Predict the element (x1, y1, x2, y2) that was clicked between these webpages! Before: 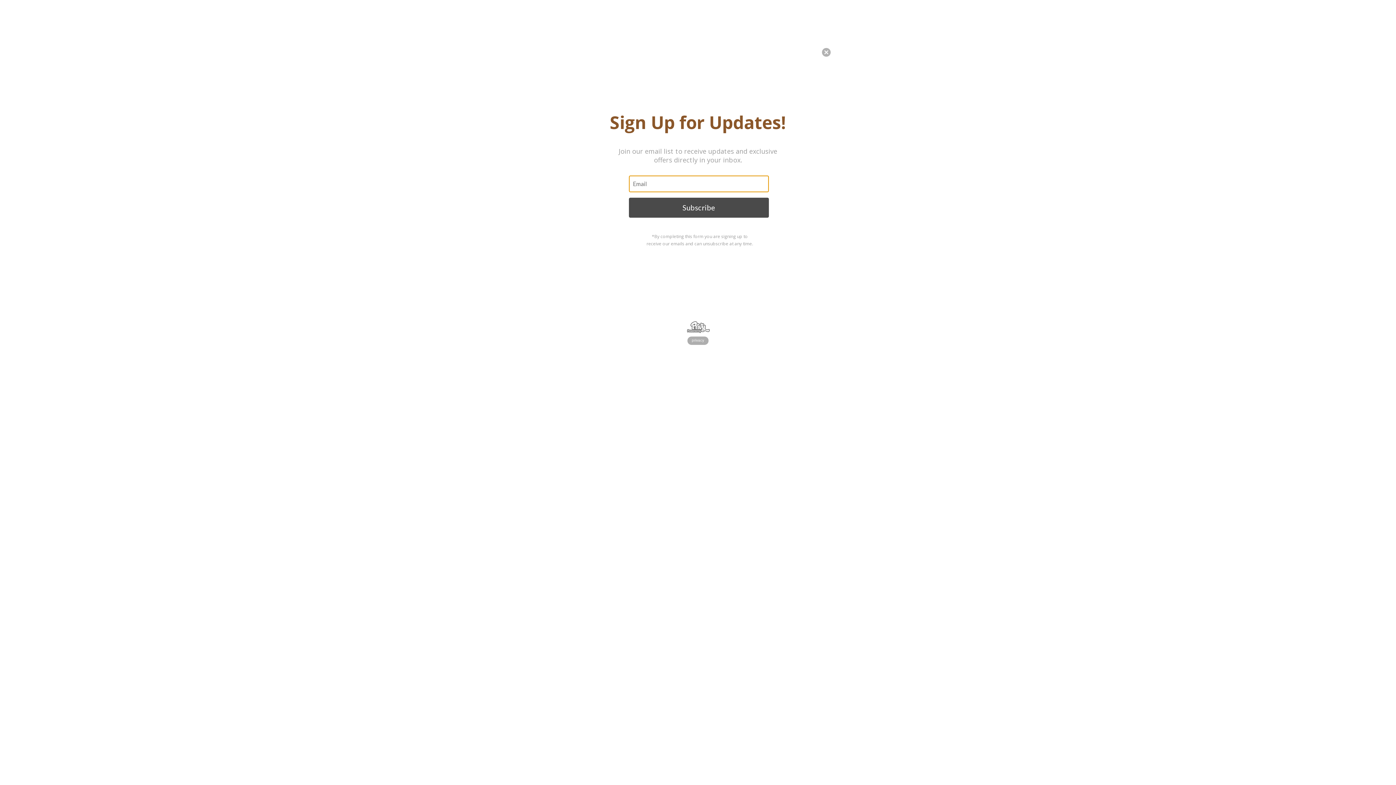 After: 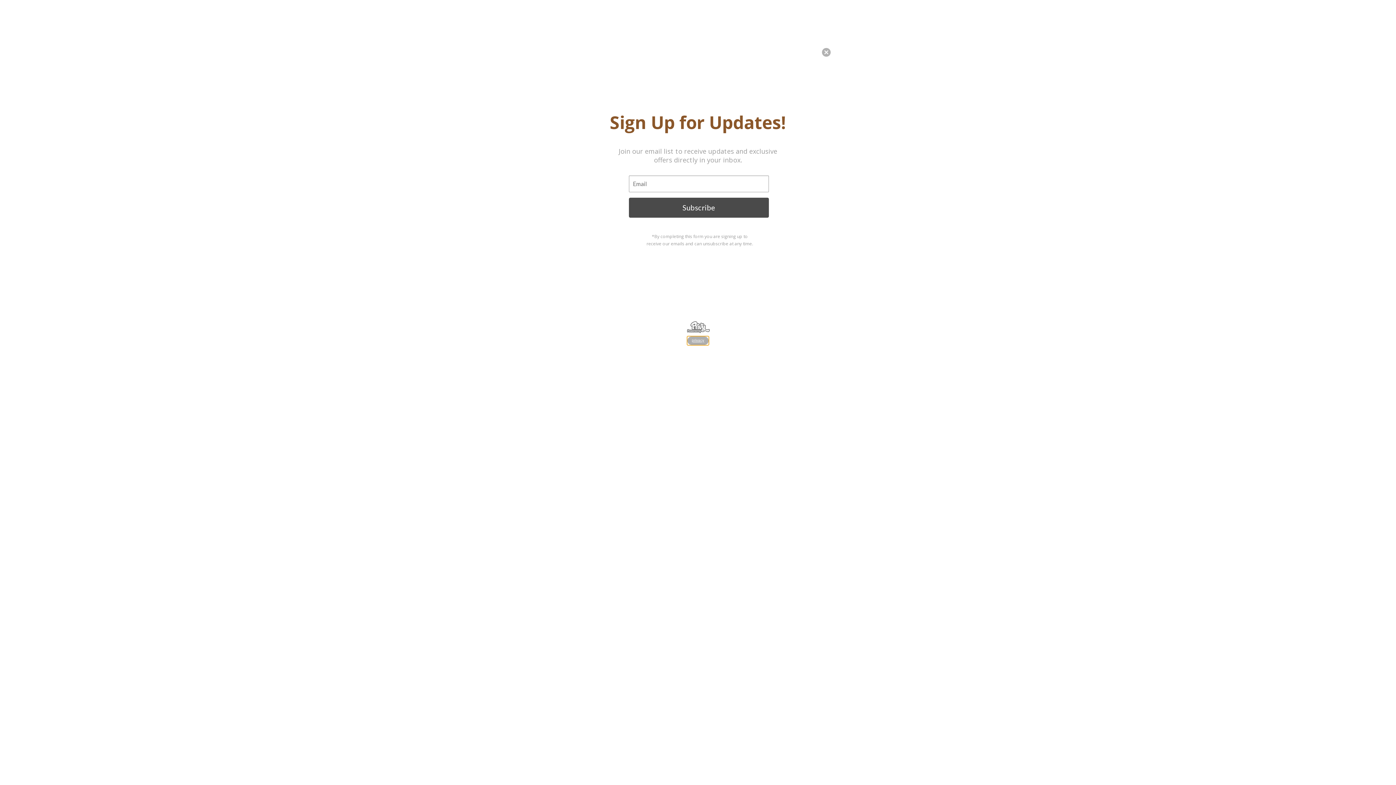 Action: label: privacy bbox: (687, 336, 708, 345)